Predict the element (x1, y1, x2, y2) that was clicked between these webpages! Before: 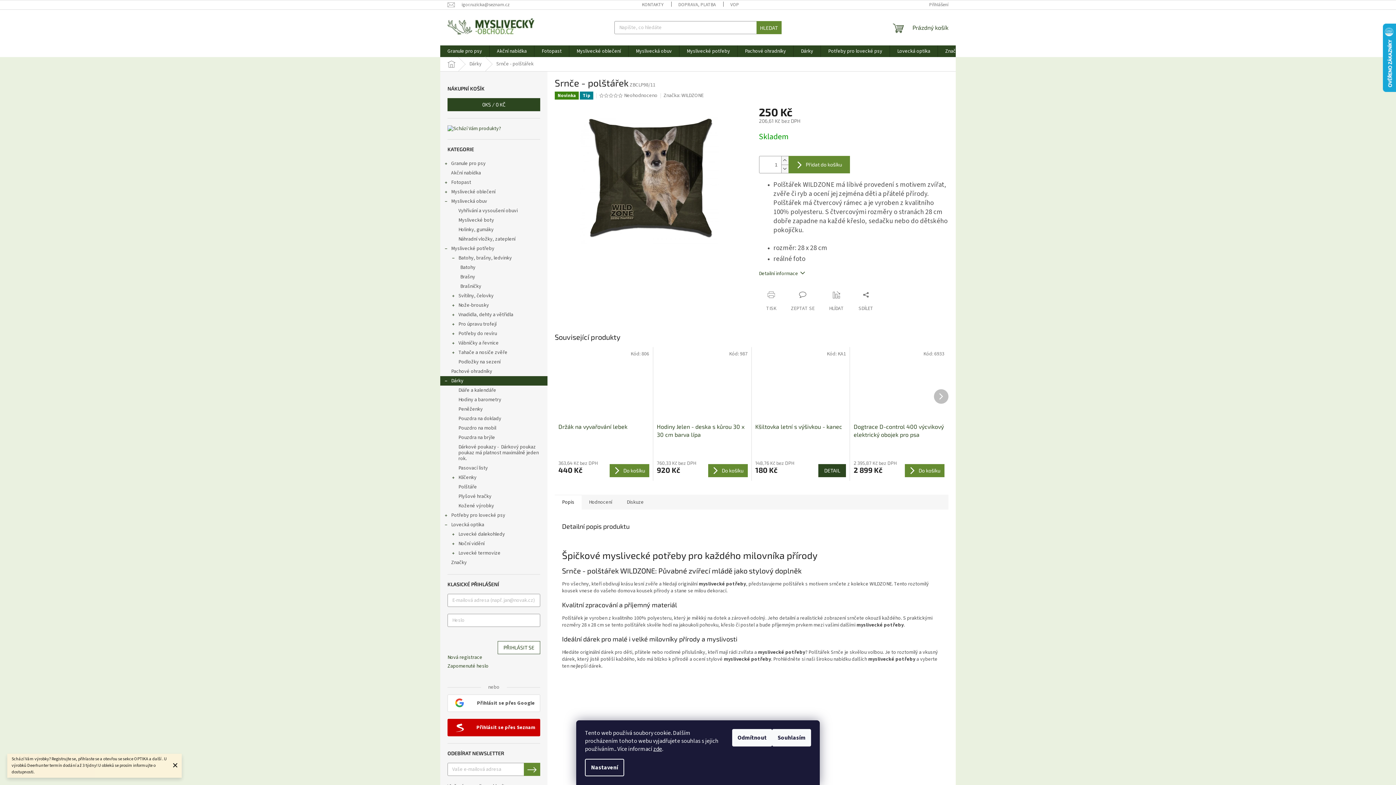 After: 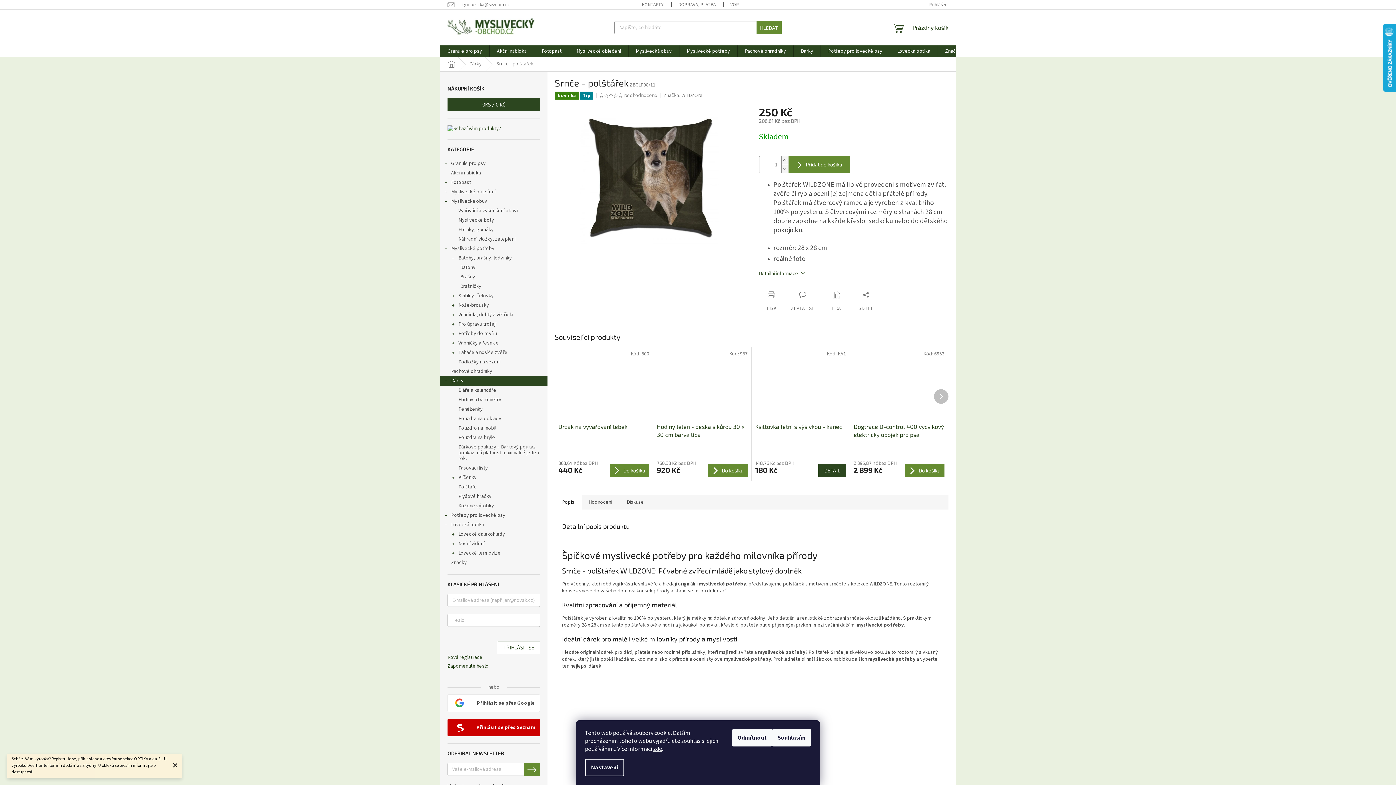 Action: bbox: (599, 93, 604, 97)